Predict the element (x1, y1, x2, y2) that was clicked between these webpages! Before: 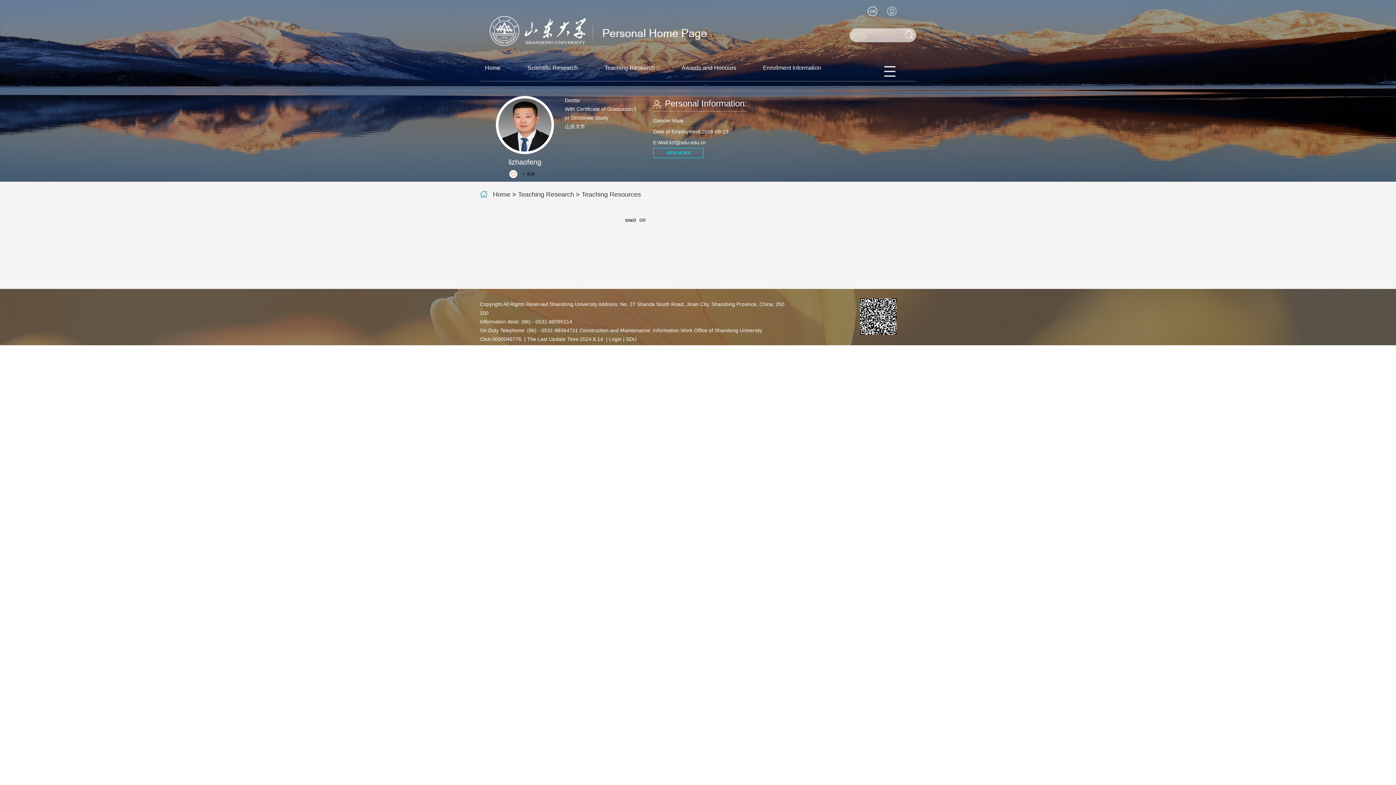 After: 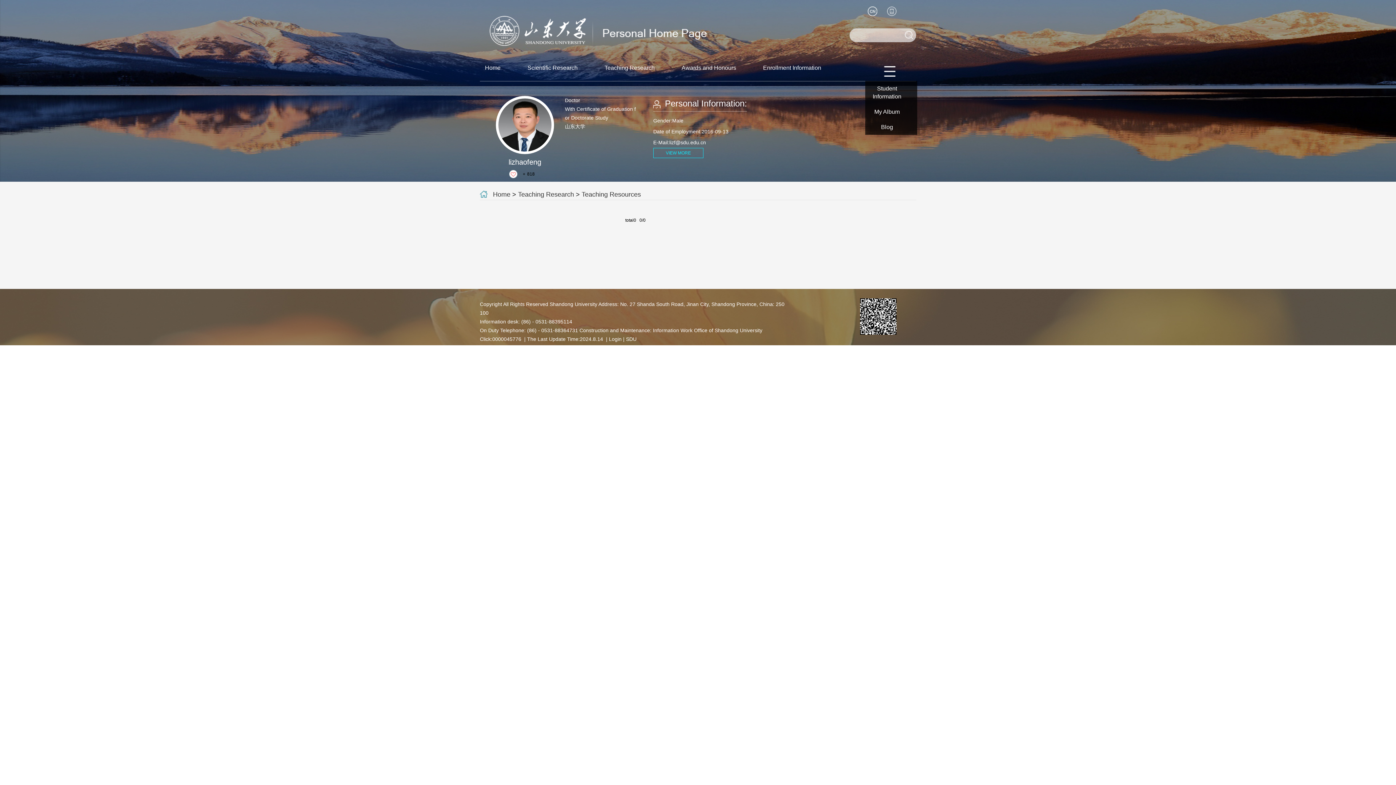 Action: bbox: (884, 66, 895, 76)